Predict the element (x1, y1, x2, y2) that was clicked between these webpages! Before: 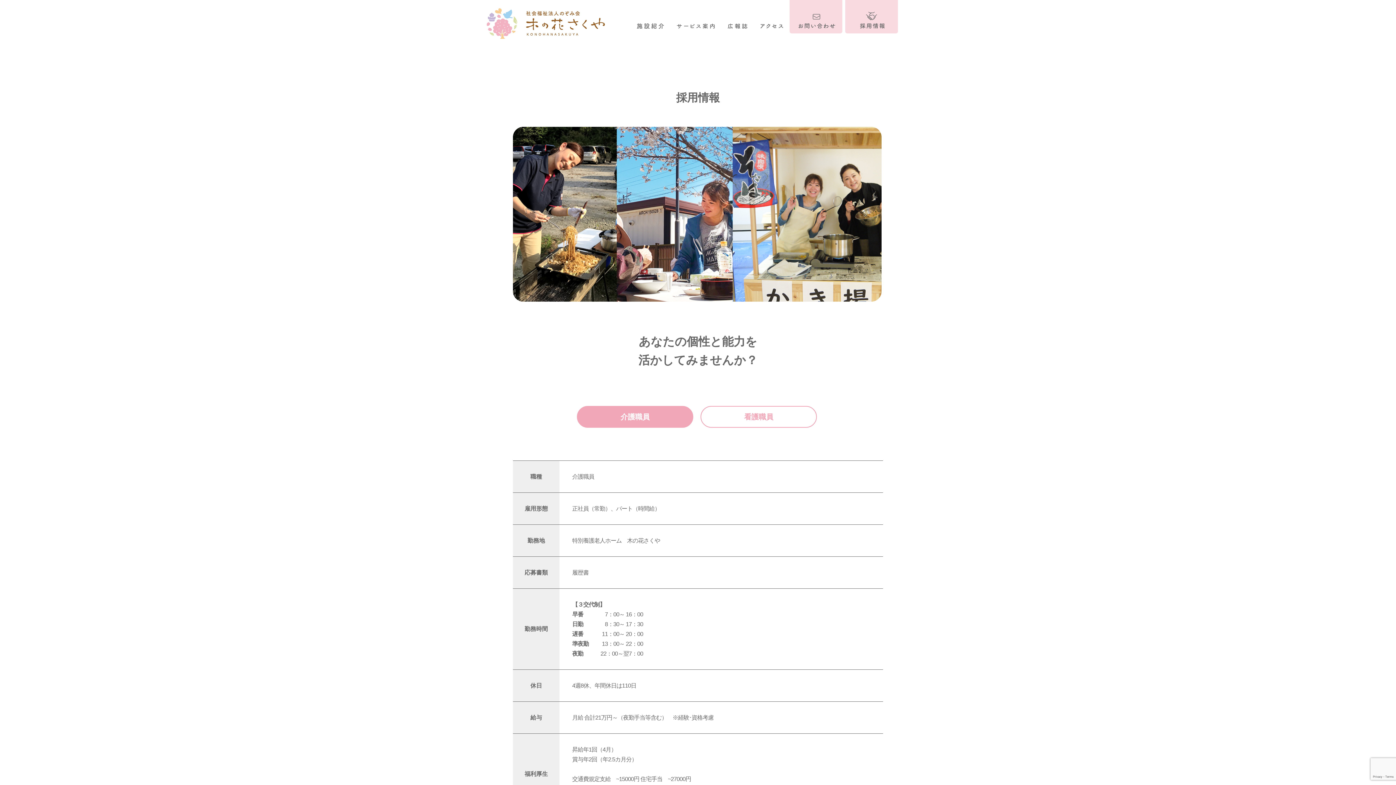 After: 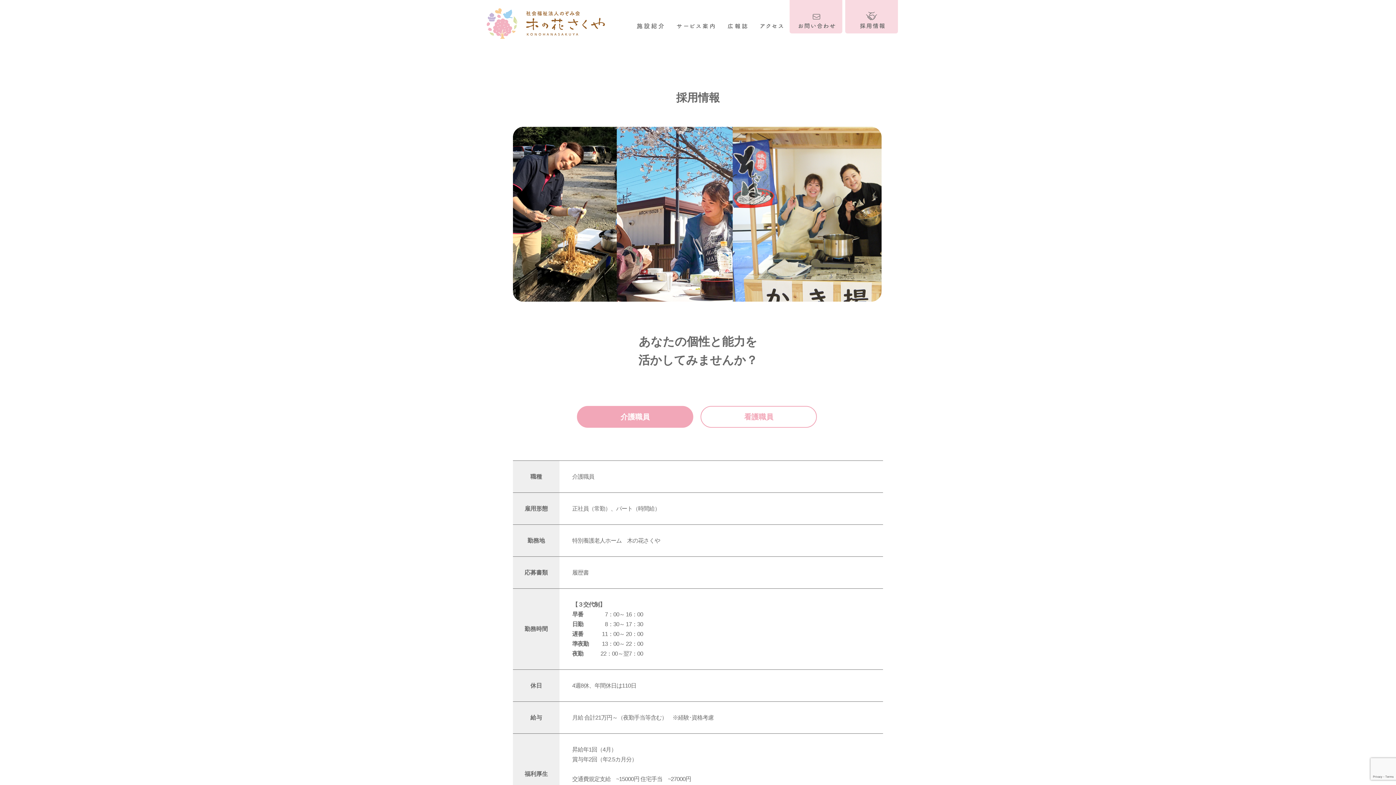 Action: bbox: (845, 0, 898, 33)